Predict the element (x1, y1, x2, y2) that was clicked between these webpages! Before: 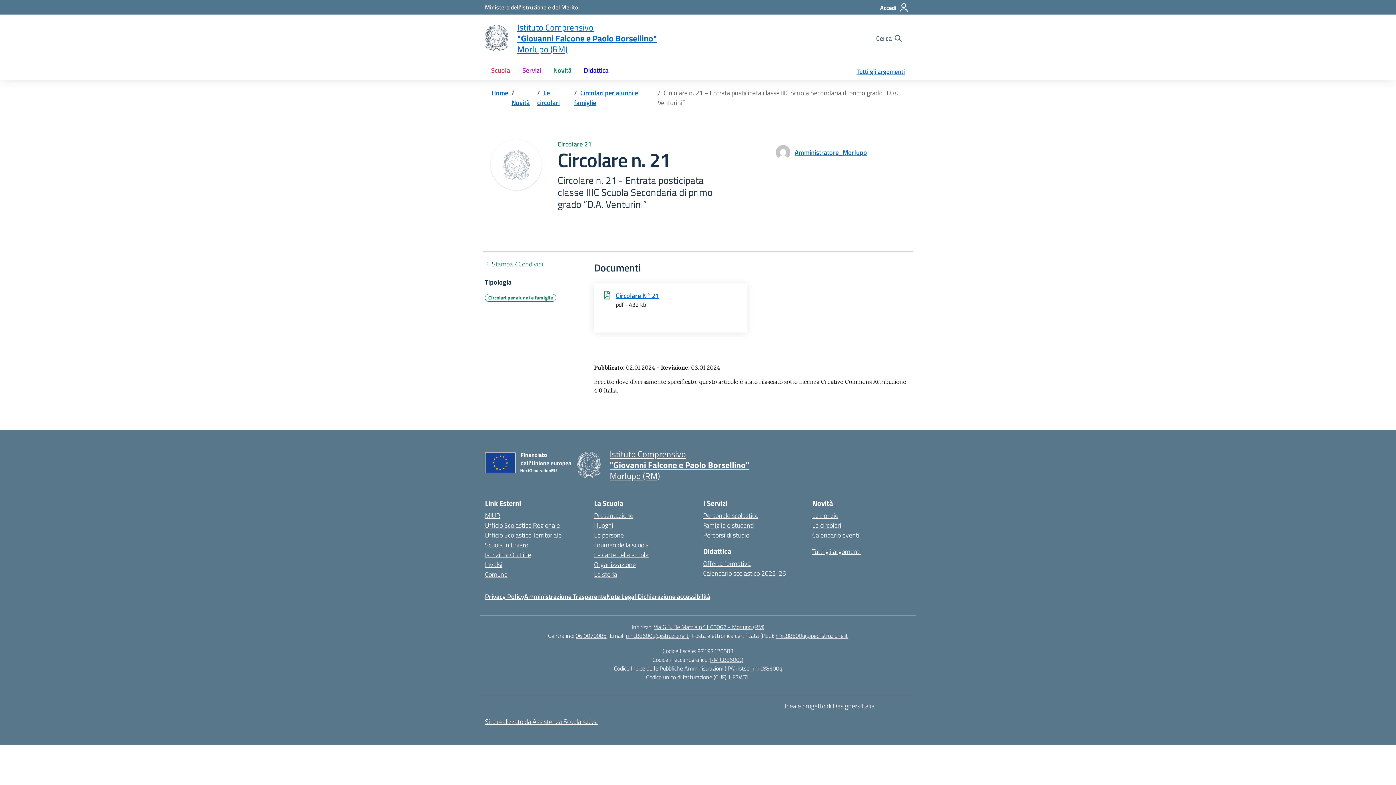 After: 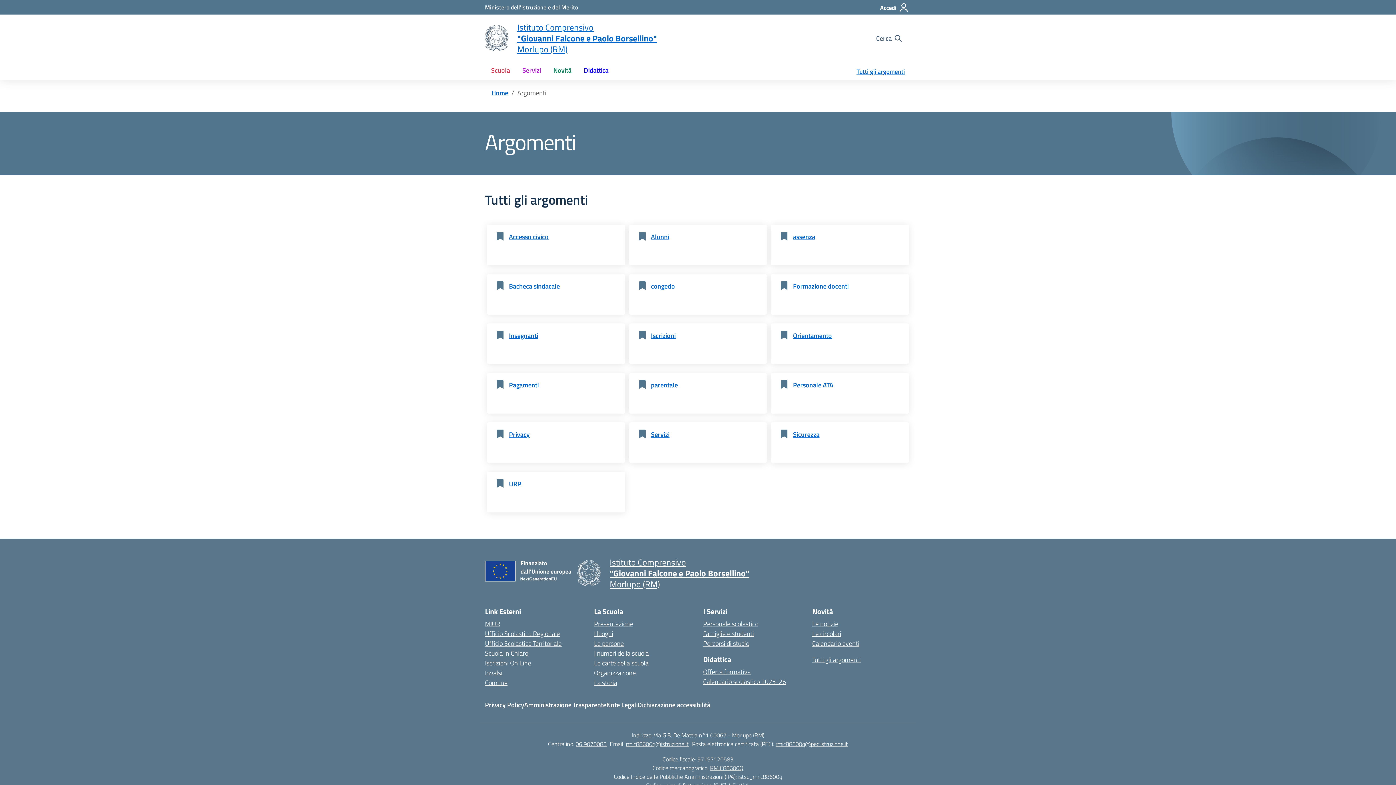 Action: label: Tutti gli argomenti bbox: (850, 63, 911, 80)